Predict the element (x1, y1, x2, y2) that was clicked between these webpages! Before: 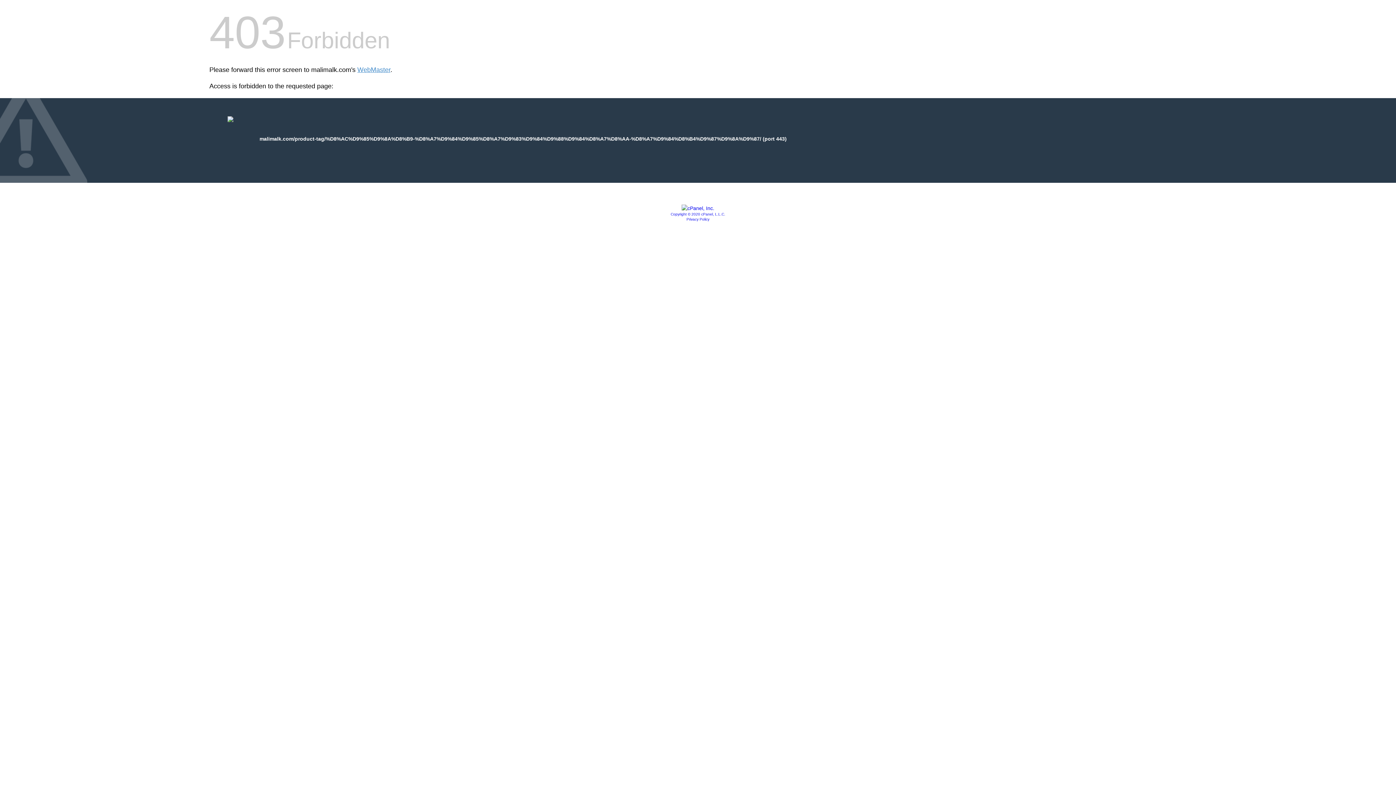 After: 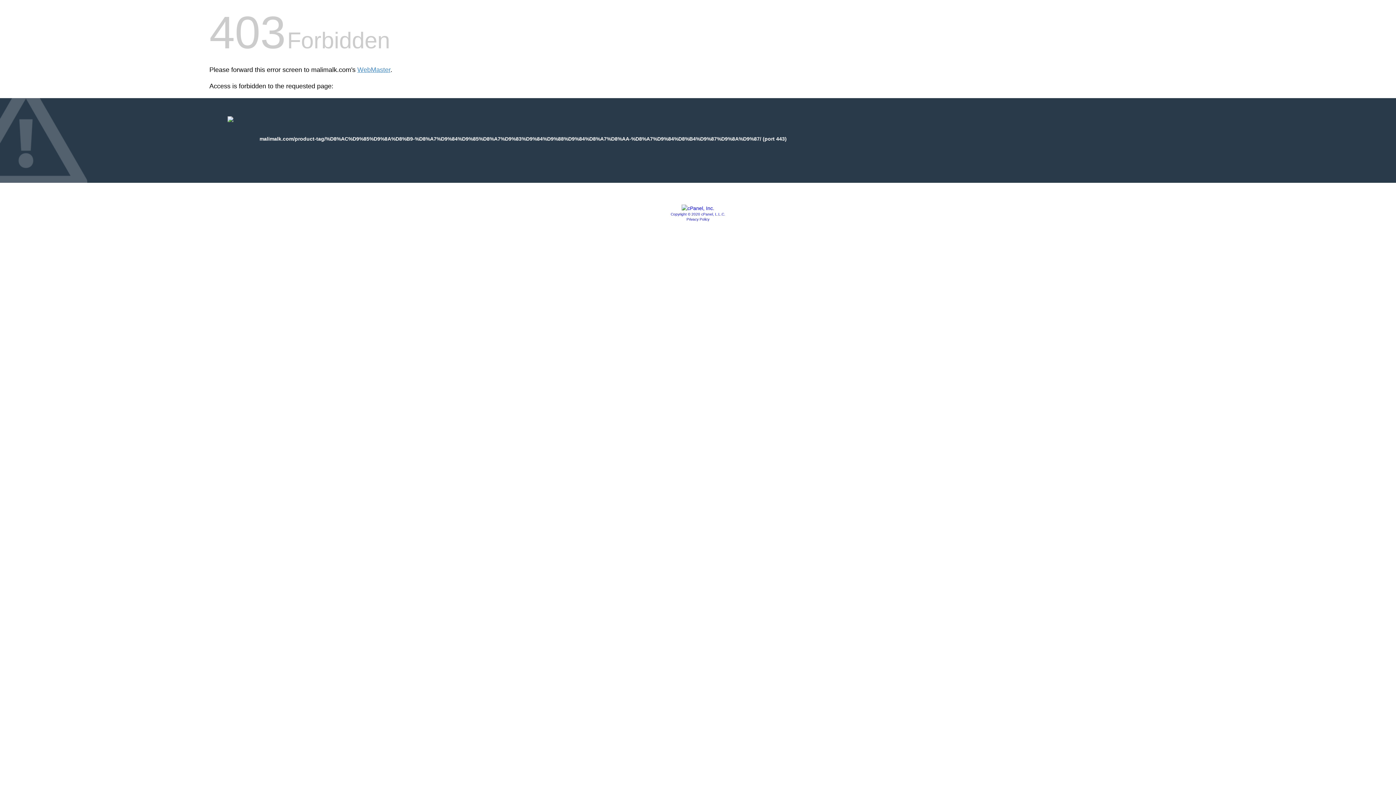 Action: bbox: (681, 205, 714, 211)